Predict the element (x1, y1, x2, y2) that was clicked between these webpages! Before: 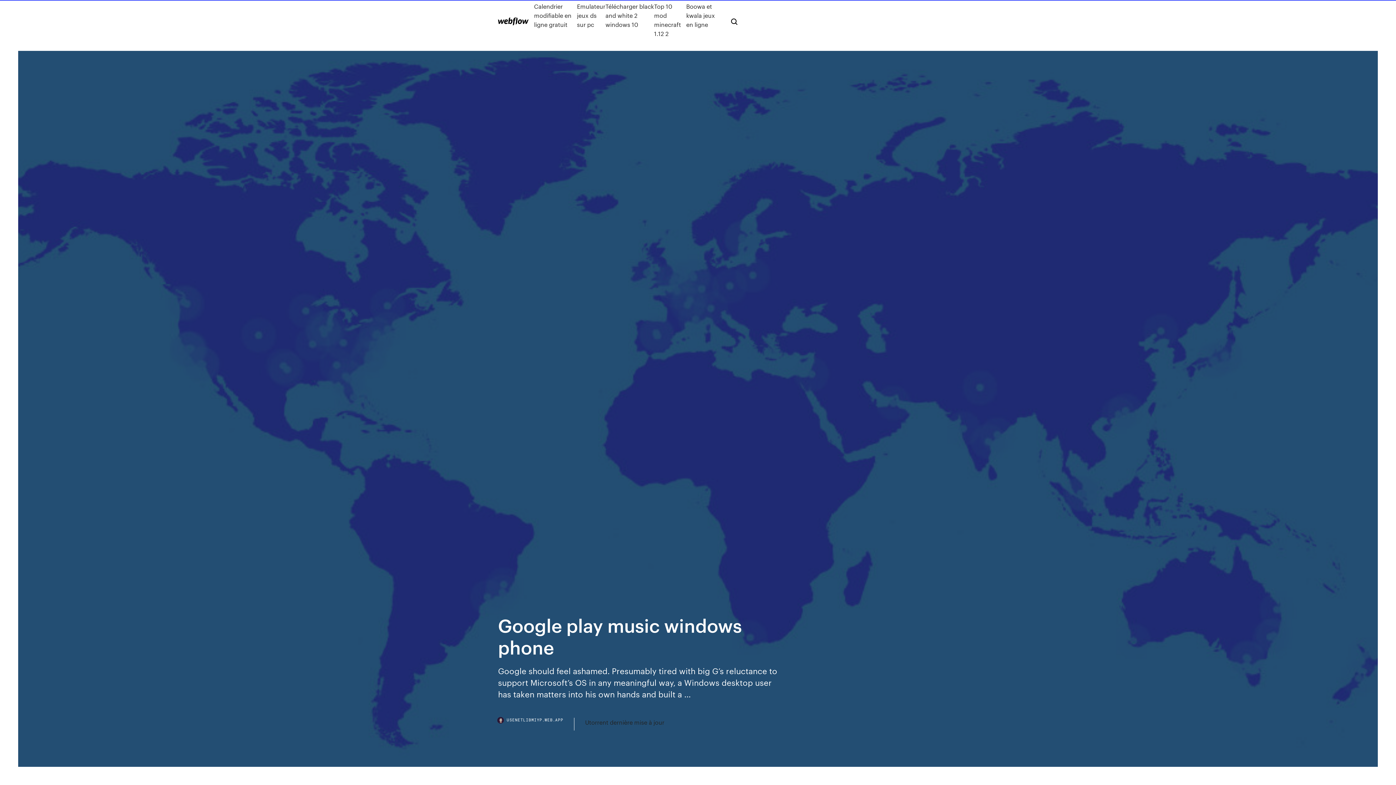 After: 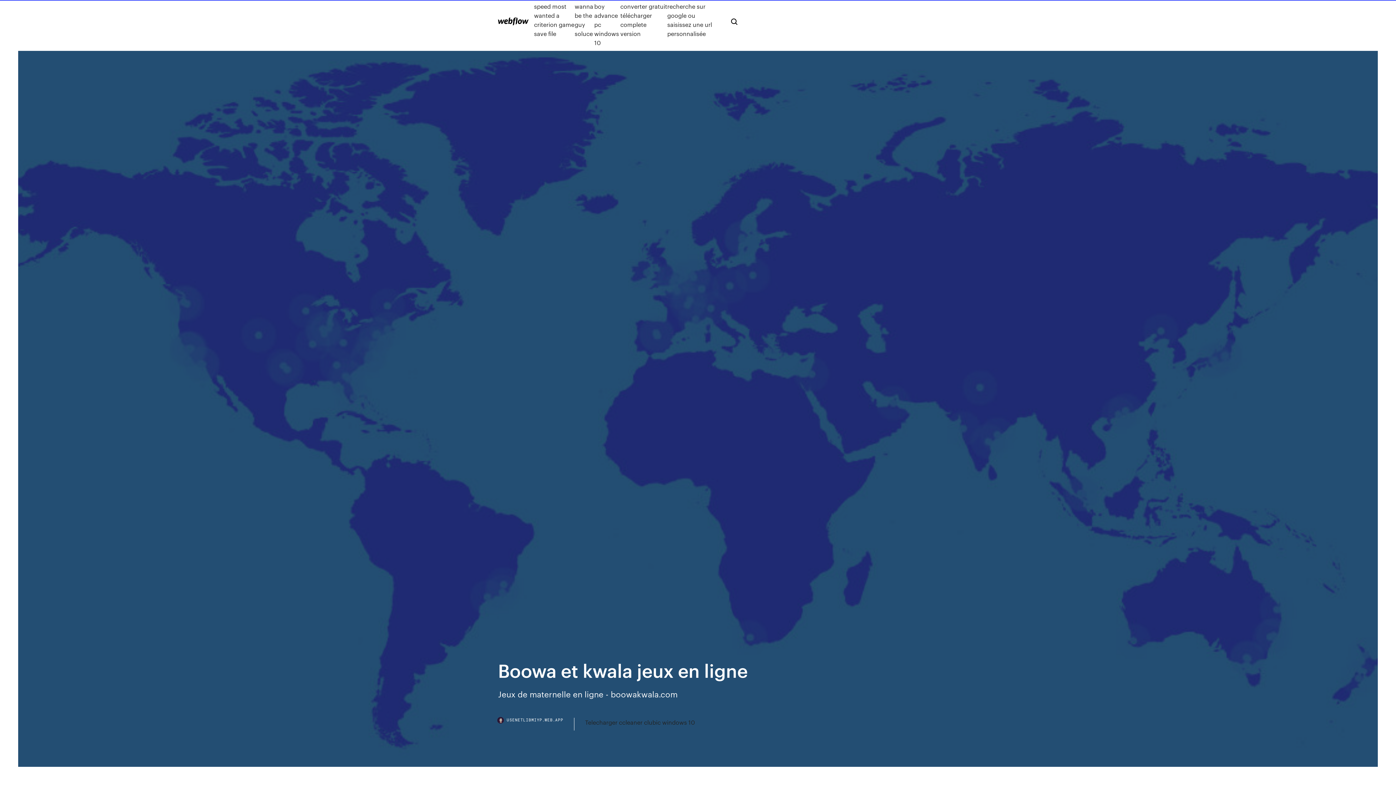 Action: bbox: (686, 1, 719, 38) label: Boowa et kwala jeux en ligne